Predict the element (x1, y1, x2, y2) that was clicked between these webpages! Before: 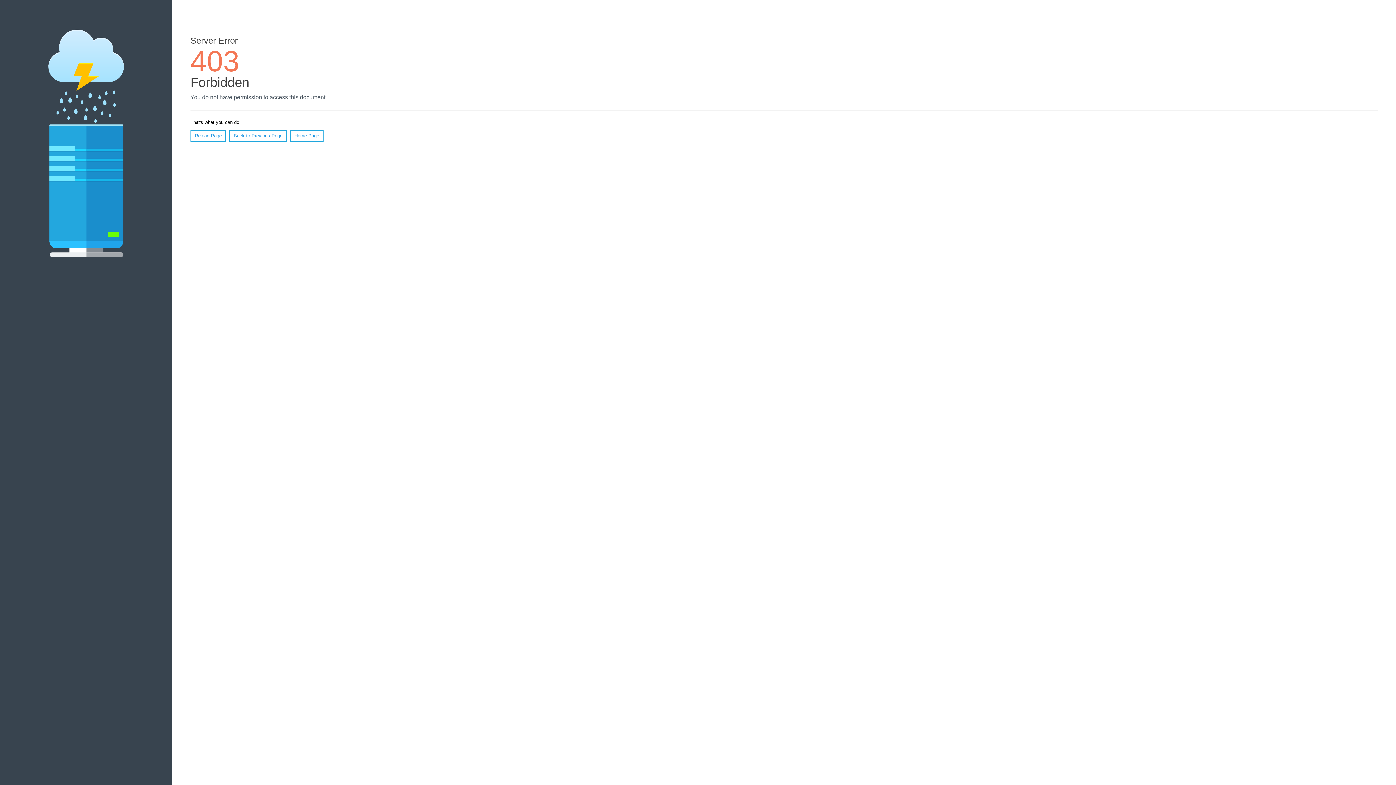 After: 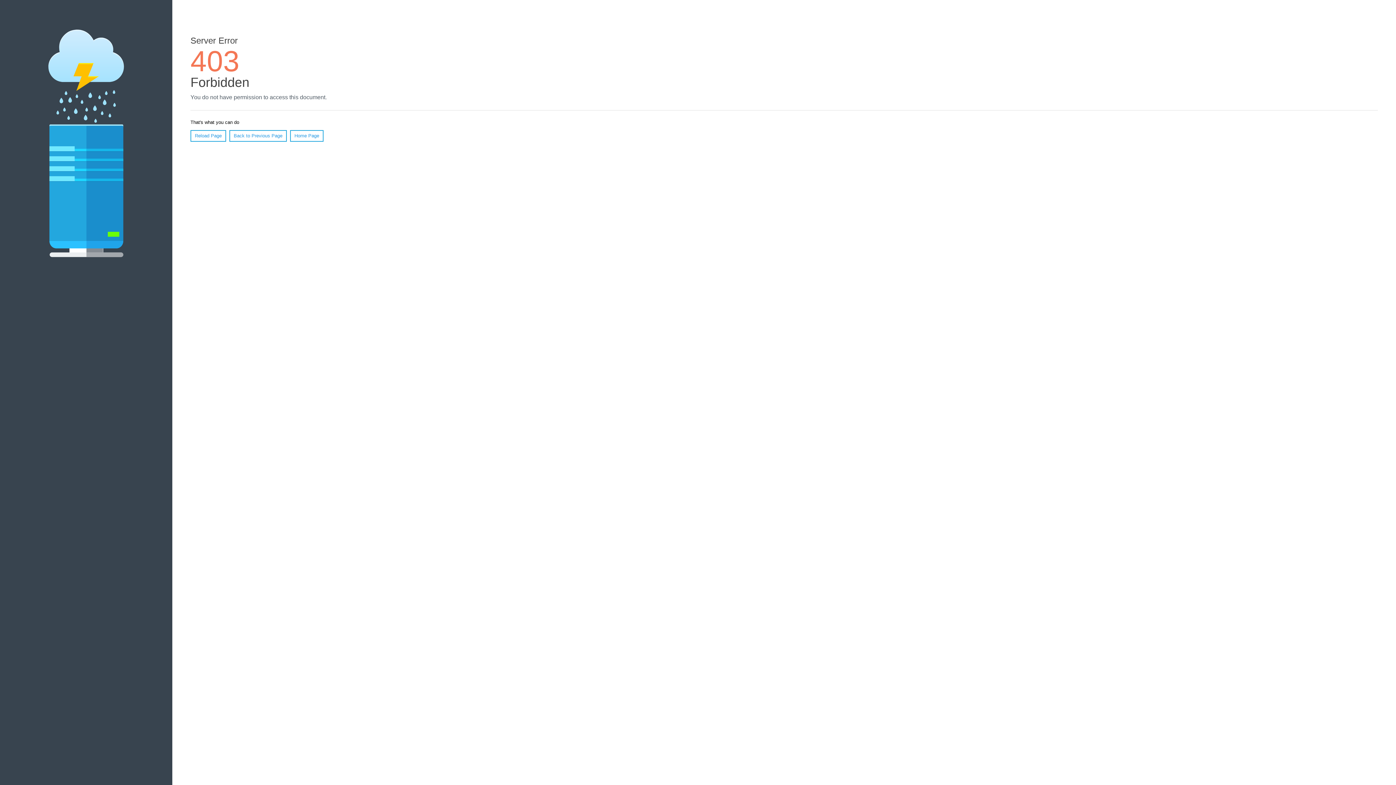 Action: bbox: (190, 130, 226, 141) label: Reload Page